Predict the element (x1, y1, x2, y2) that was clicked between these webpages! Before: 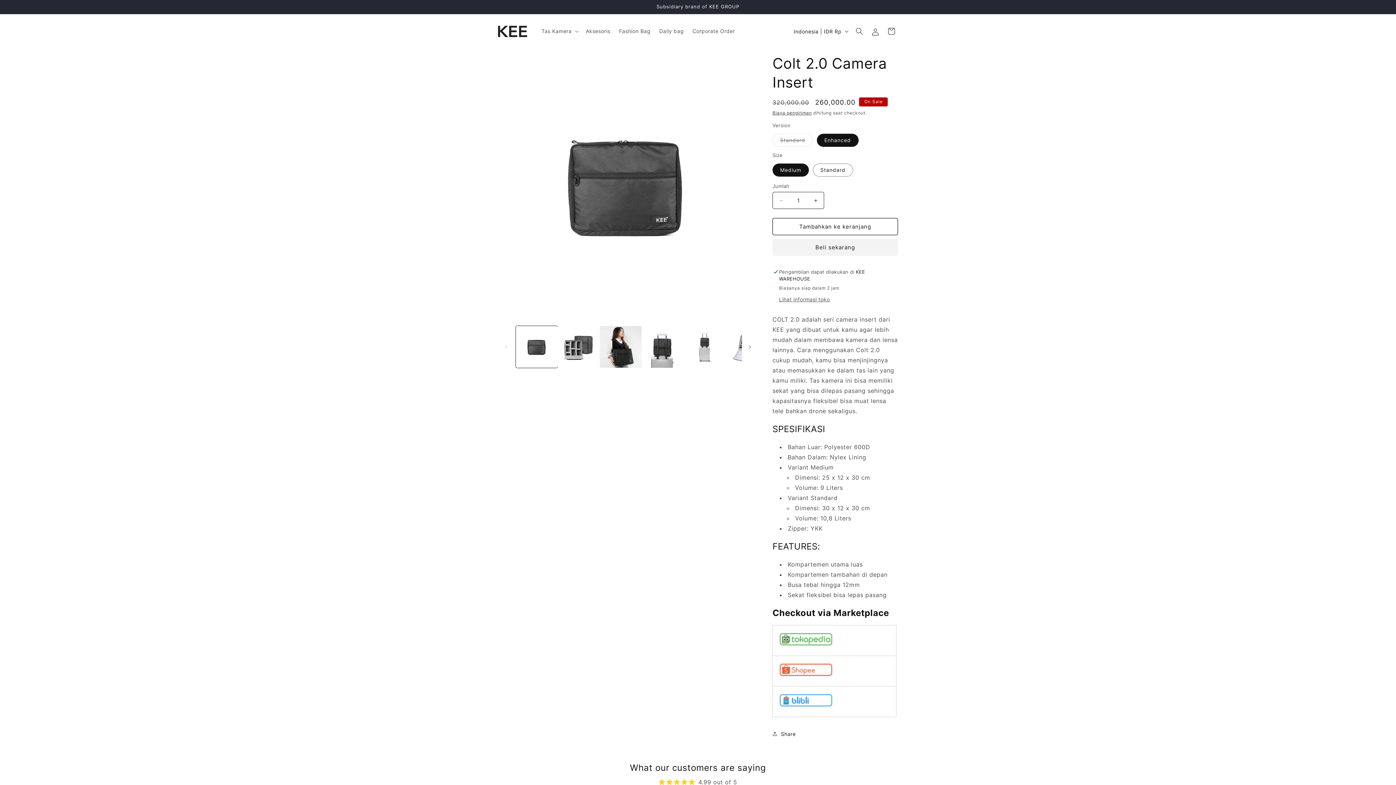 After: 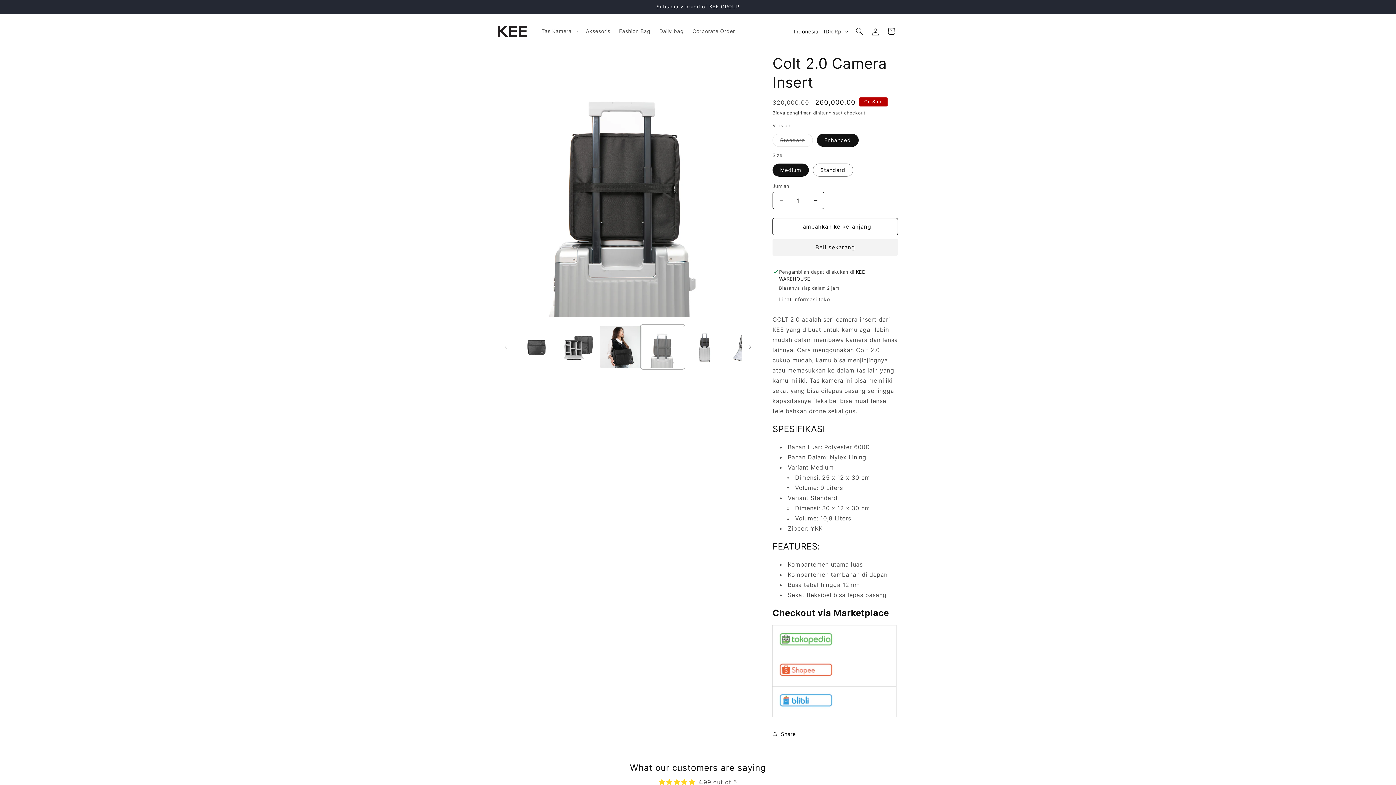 Action: label: Muat gambar 4 di tampilan galeri bbox: (641, 326, 683, 368)